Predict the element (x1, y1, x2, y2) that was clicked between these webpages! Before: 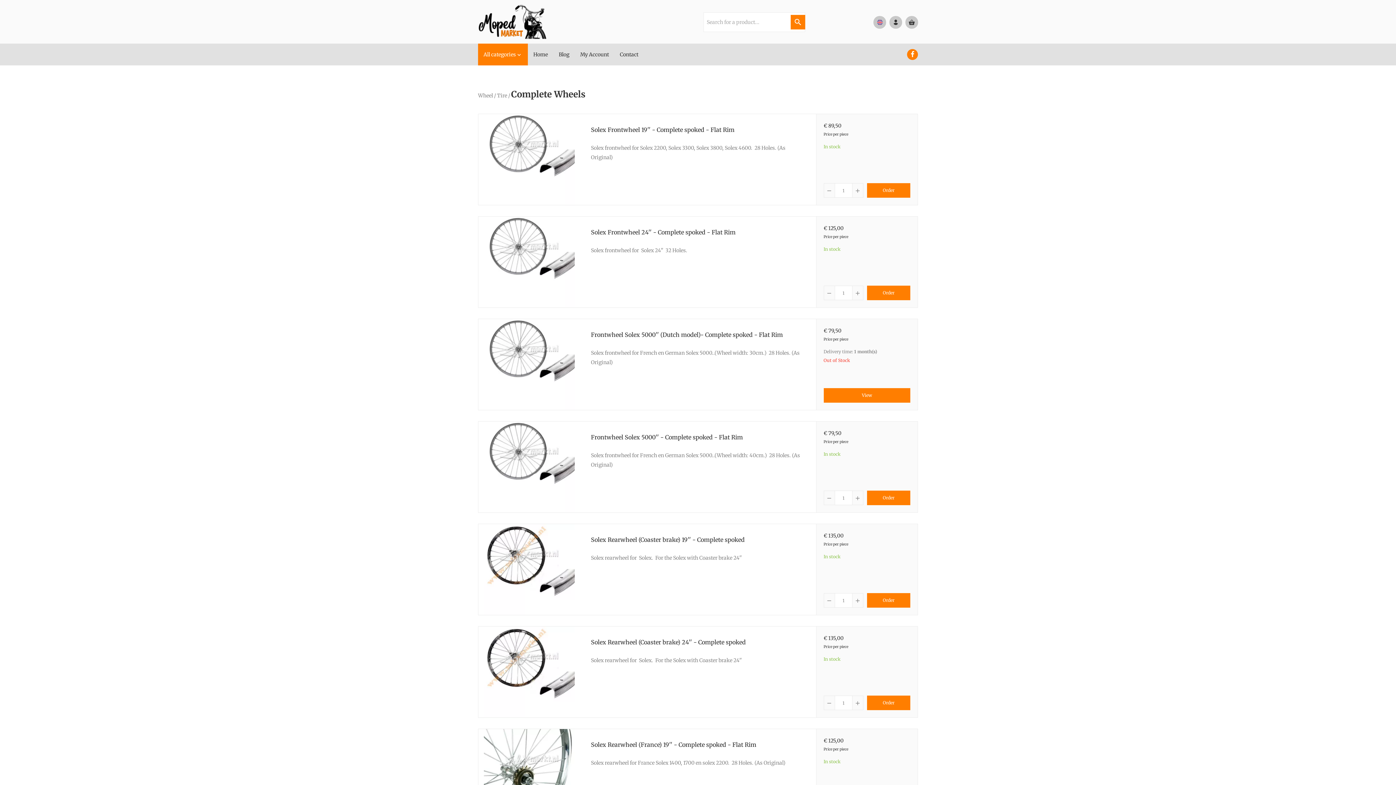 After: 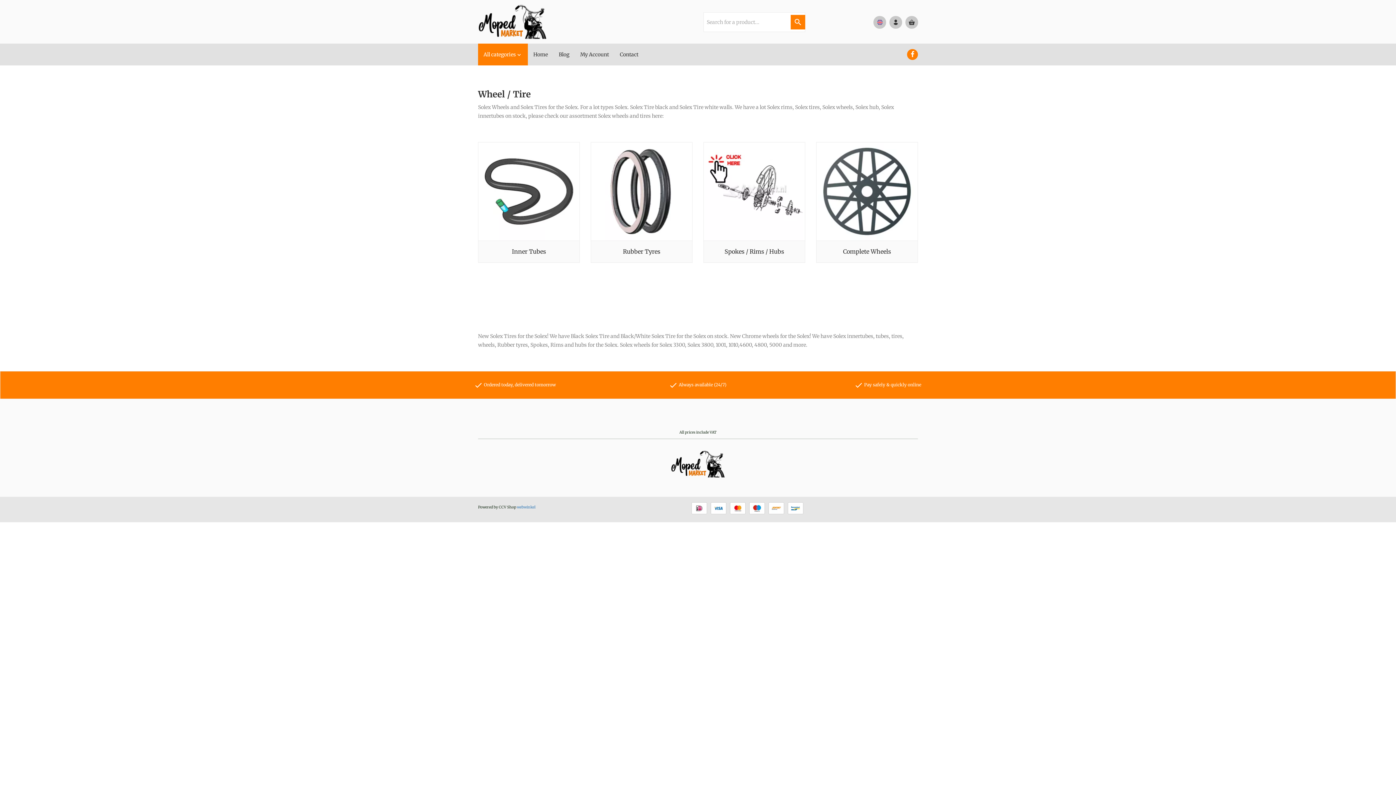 Action: label: Wheel / Tire bbox: (478, 92, 507, 98)